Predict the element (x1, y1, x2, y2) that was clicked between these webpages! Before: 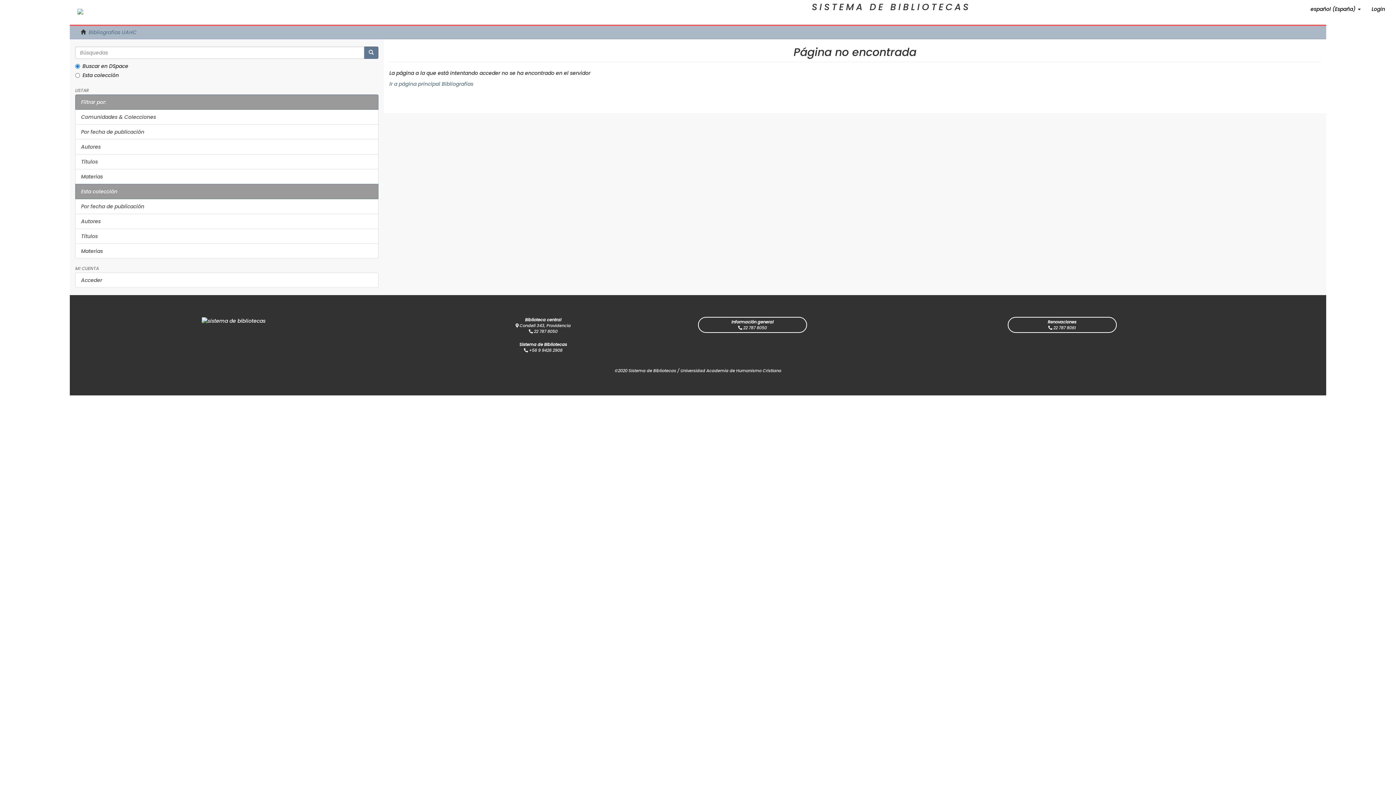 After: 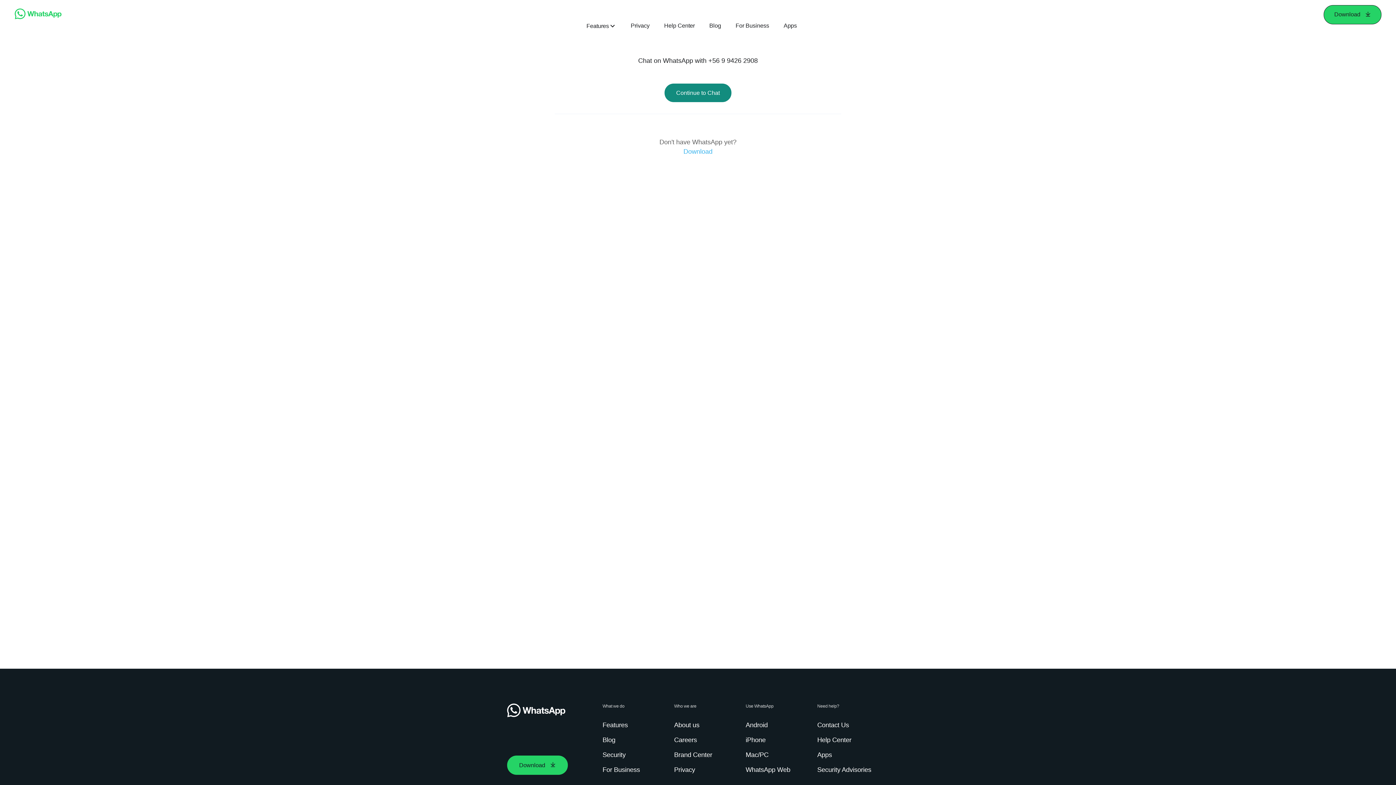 Action: label:  +56 9 9426 2908 bbox: (524, 347, 562, 353)